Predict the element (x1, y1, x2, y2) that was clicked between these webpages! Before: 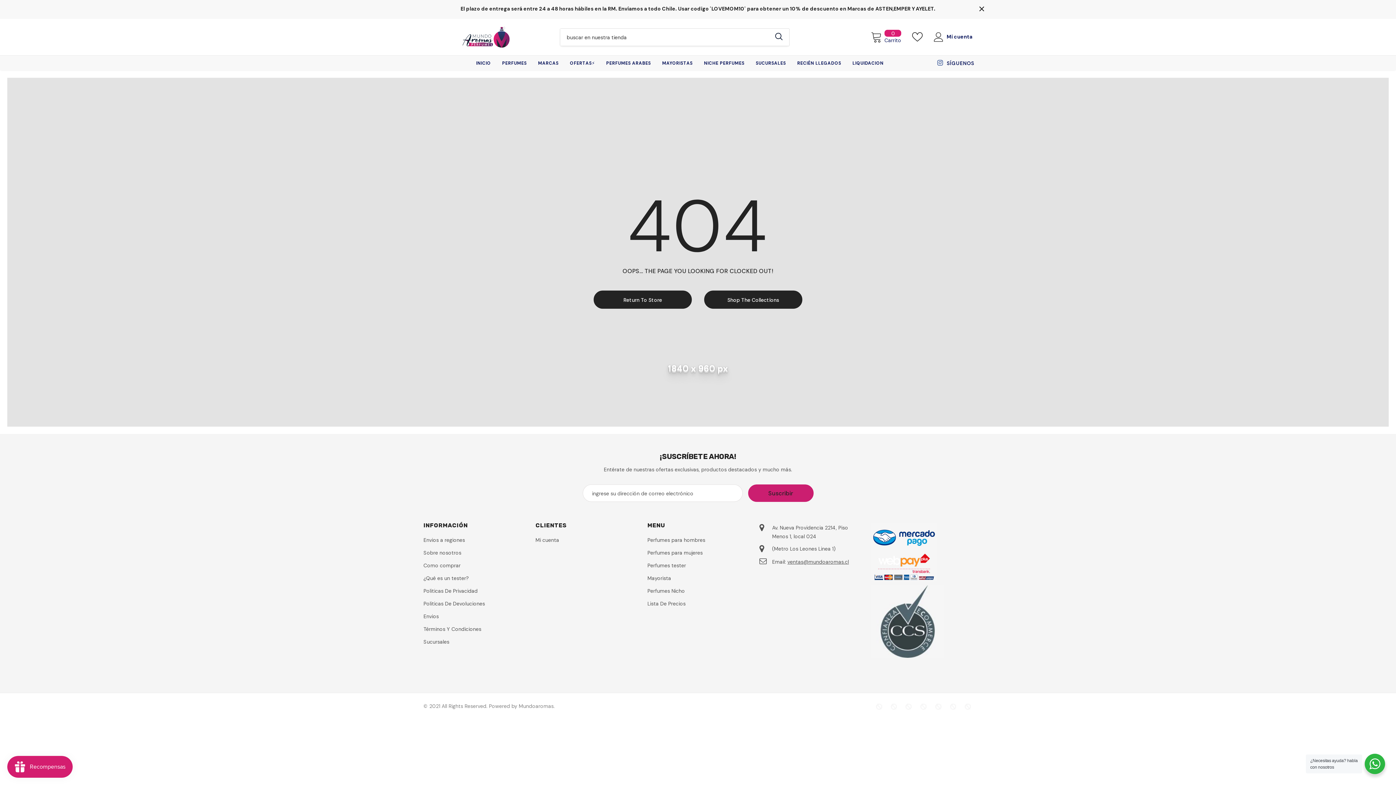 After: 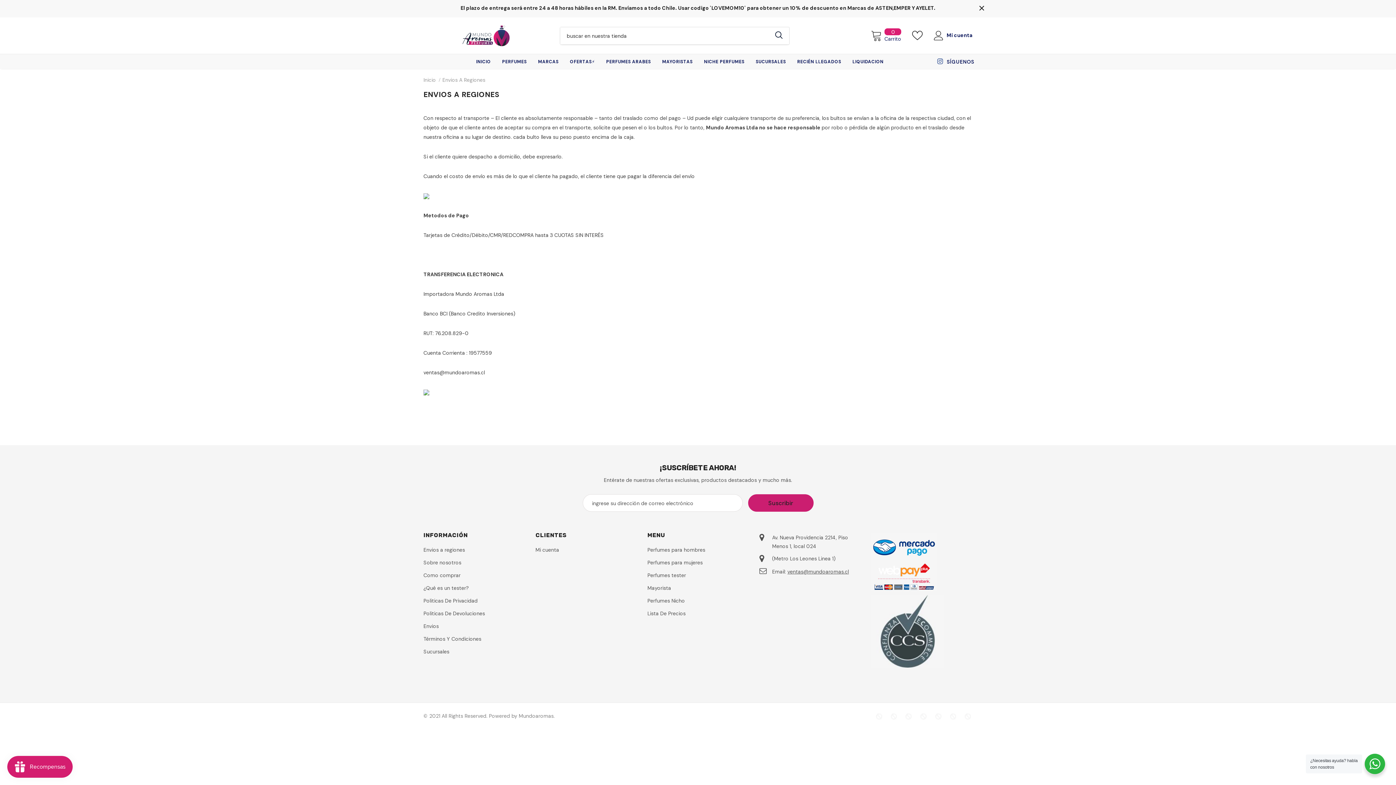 Action: label: Envios a regiones bbox: (423, 534, 465, 545)